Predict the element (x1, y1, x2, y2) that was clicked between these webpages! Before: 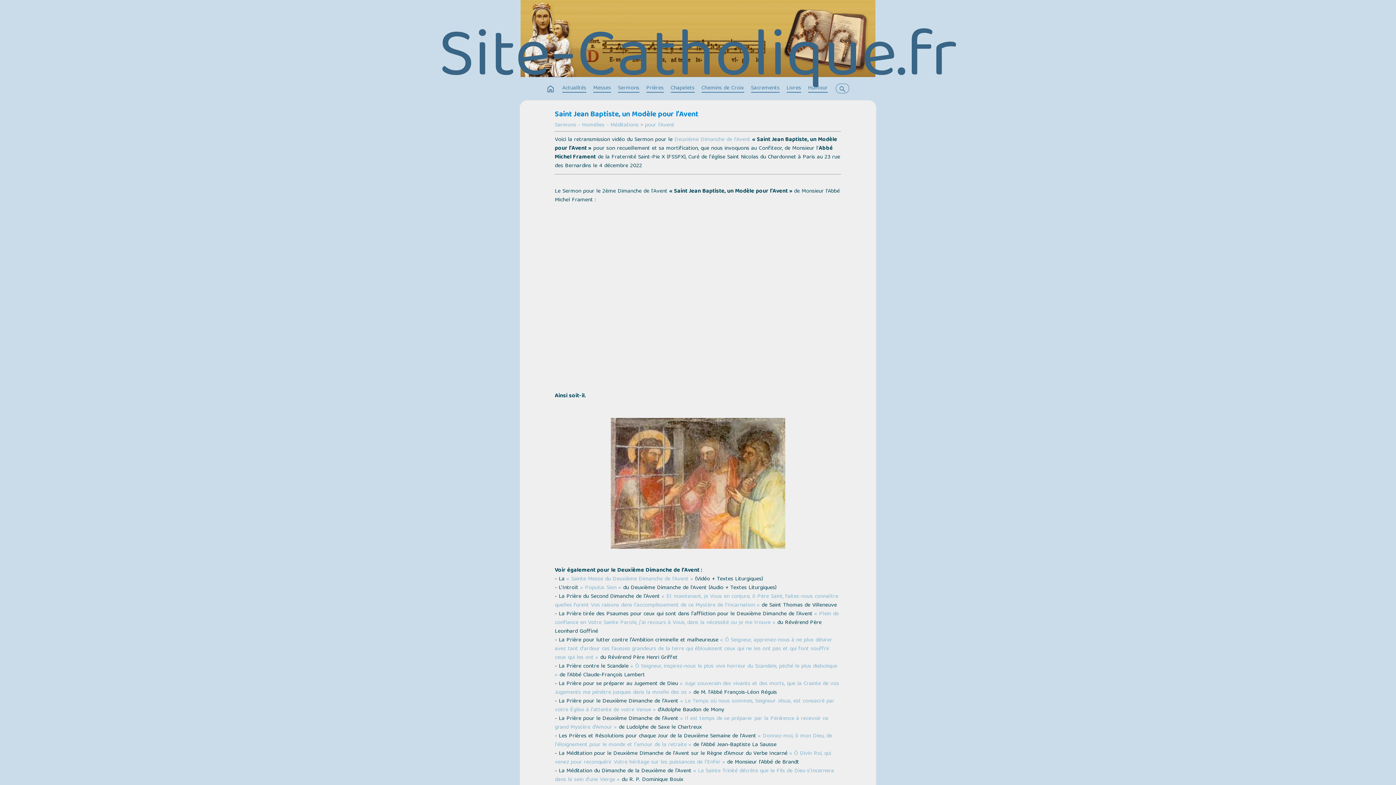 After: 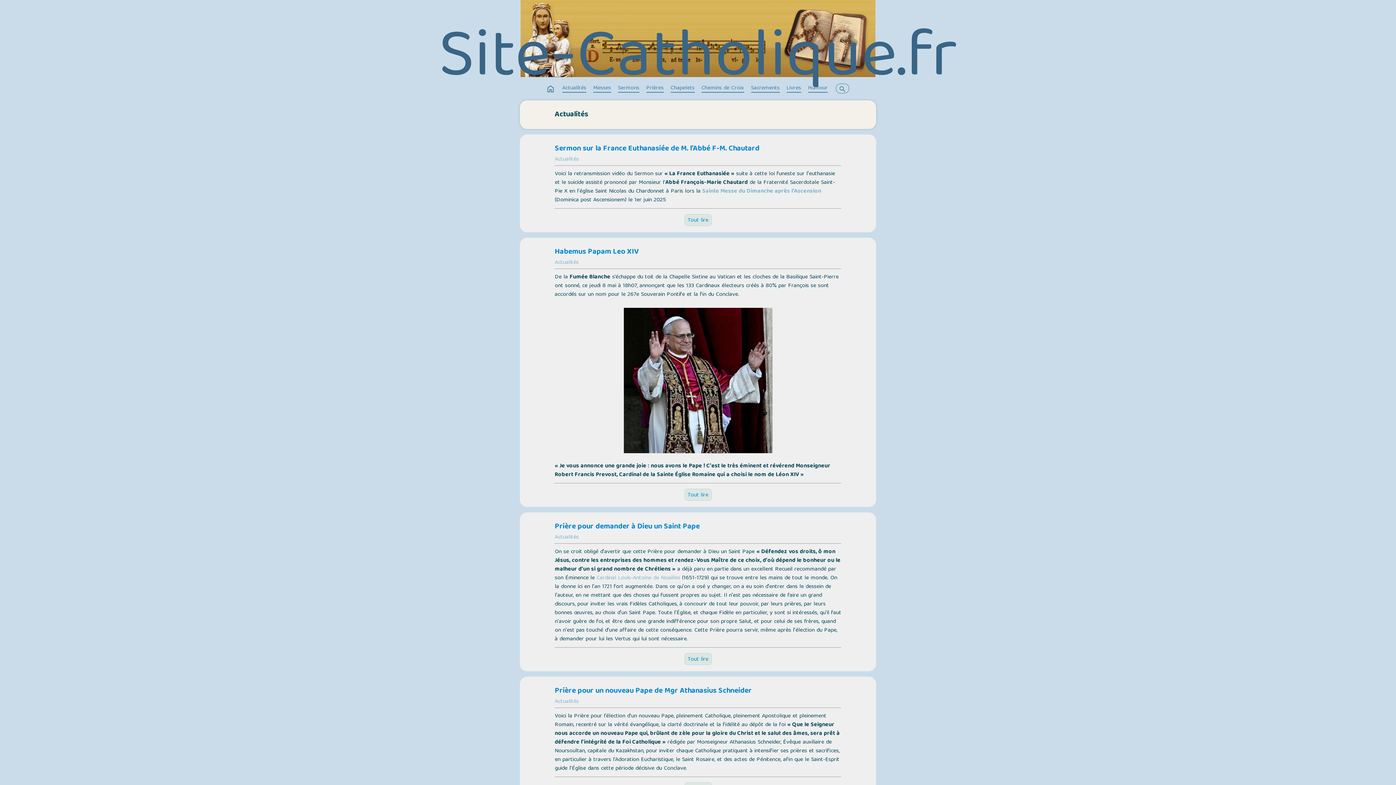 Action: label: Actualités bbox: (562, 83, 586, 93)